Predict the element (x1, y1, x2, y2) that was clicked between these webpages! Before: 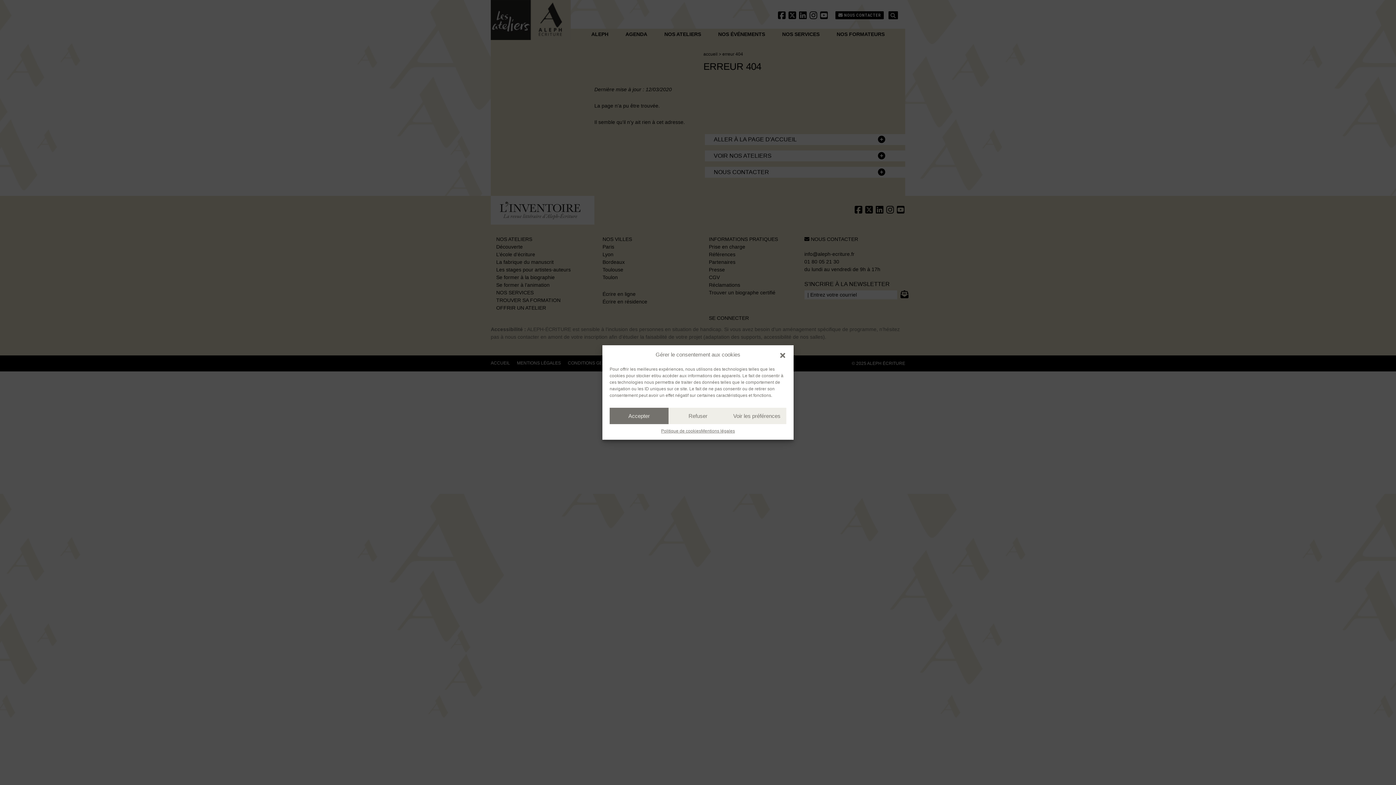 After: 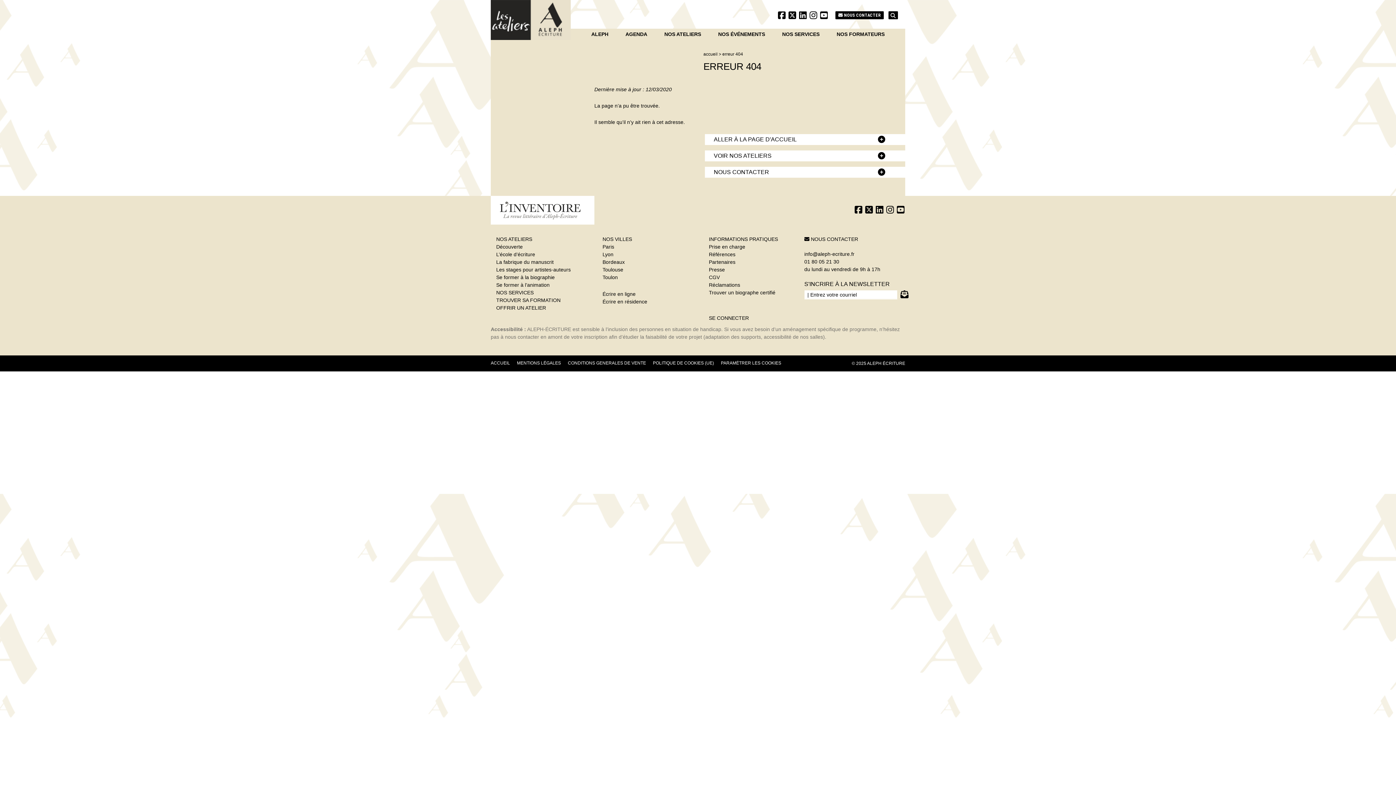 Action: bbox: (779, 351, 786, 358) label: Fermer la boîte de dialogue